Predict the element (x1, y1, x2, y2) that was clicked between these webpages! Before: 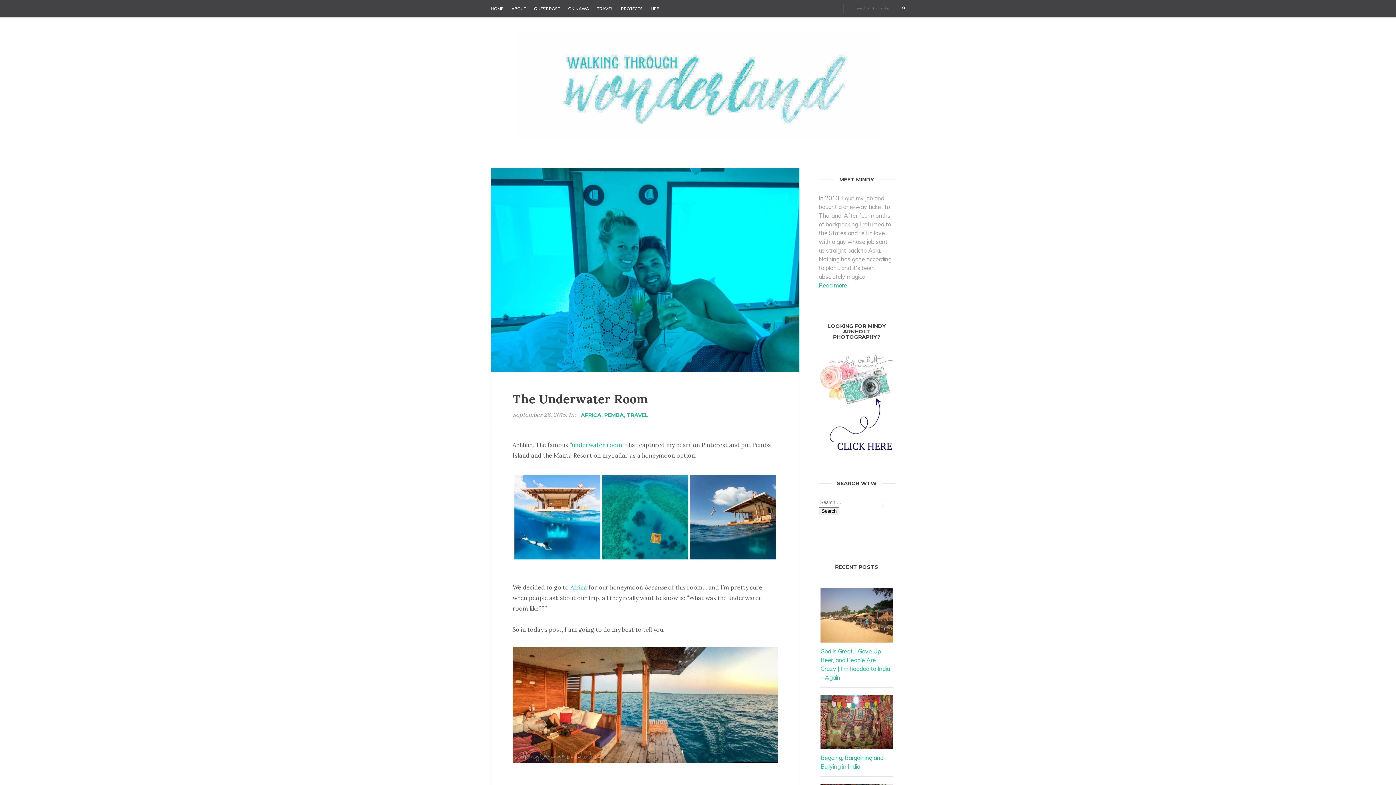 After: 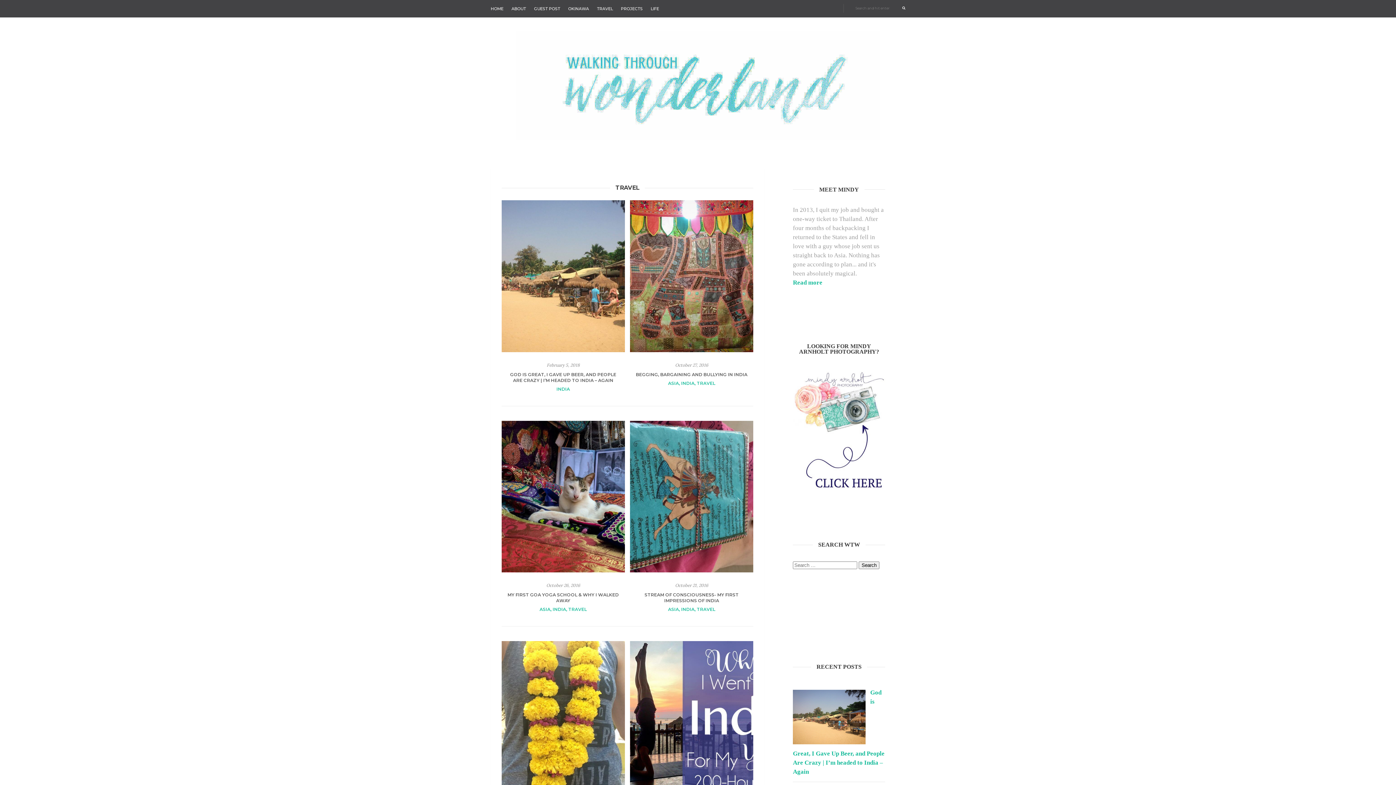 Action: bbox: (626, 411, 648, 418) label: TRAVEL